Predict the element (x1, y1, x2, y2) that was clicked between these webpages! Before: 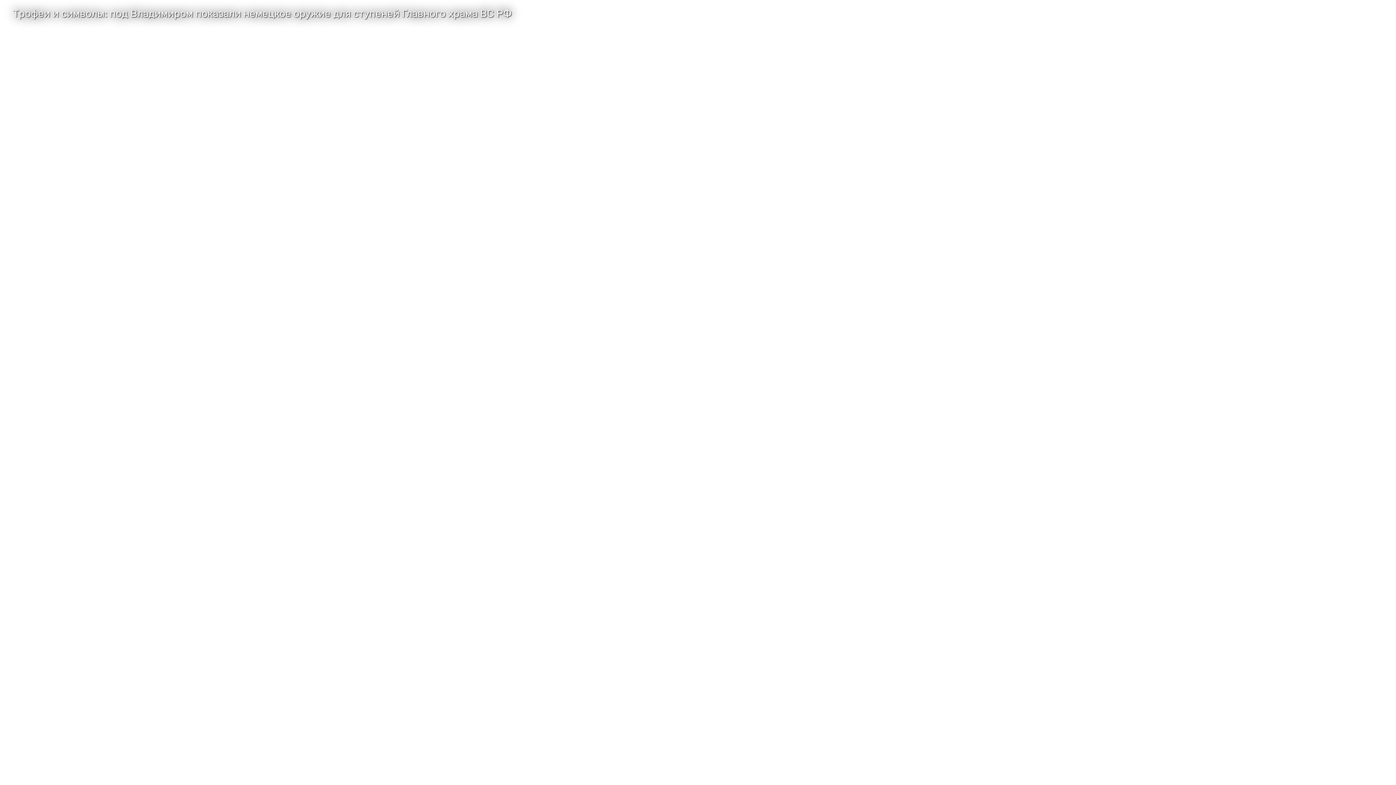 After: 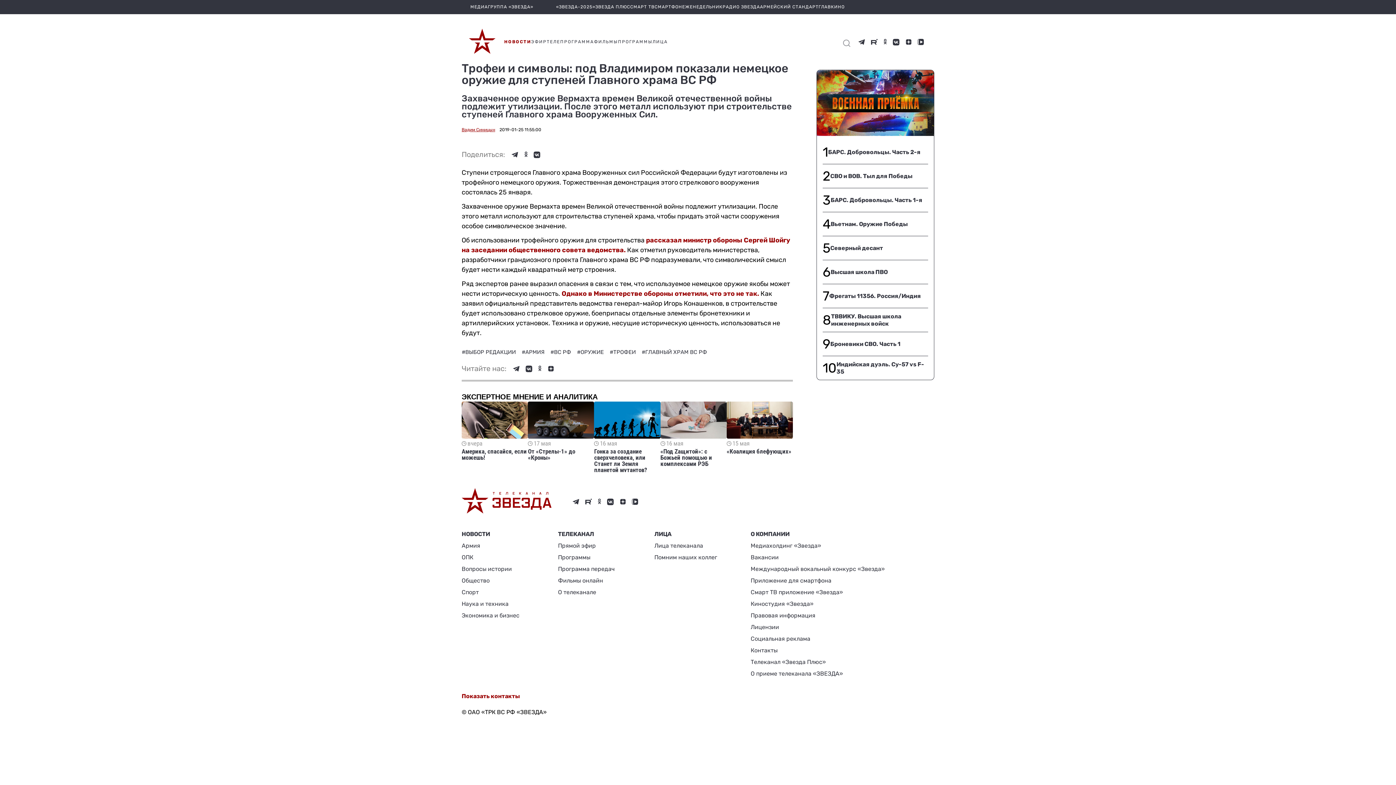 Action: label: Трофеи и символы: под Владимиром показали немецкое оружие для ступеней Главного храма ВС РФ bbox: (13, 8, 1352, 18)